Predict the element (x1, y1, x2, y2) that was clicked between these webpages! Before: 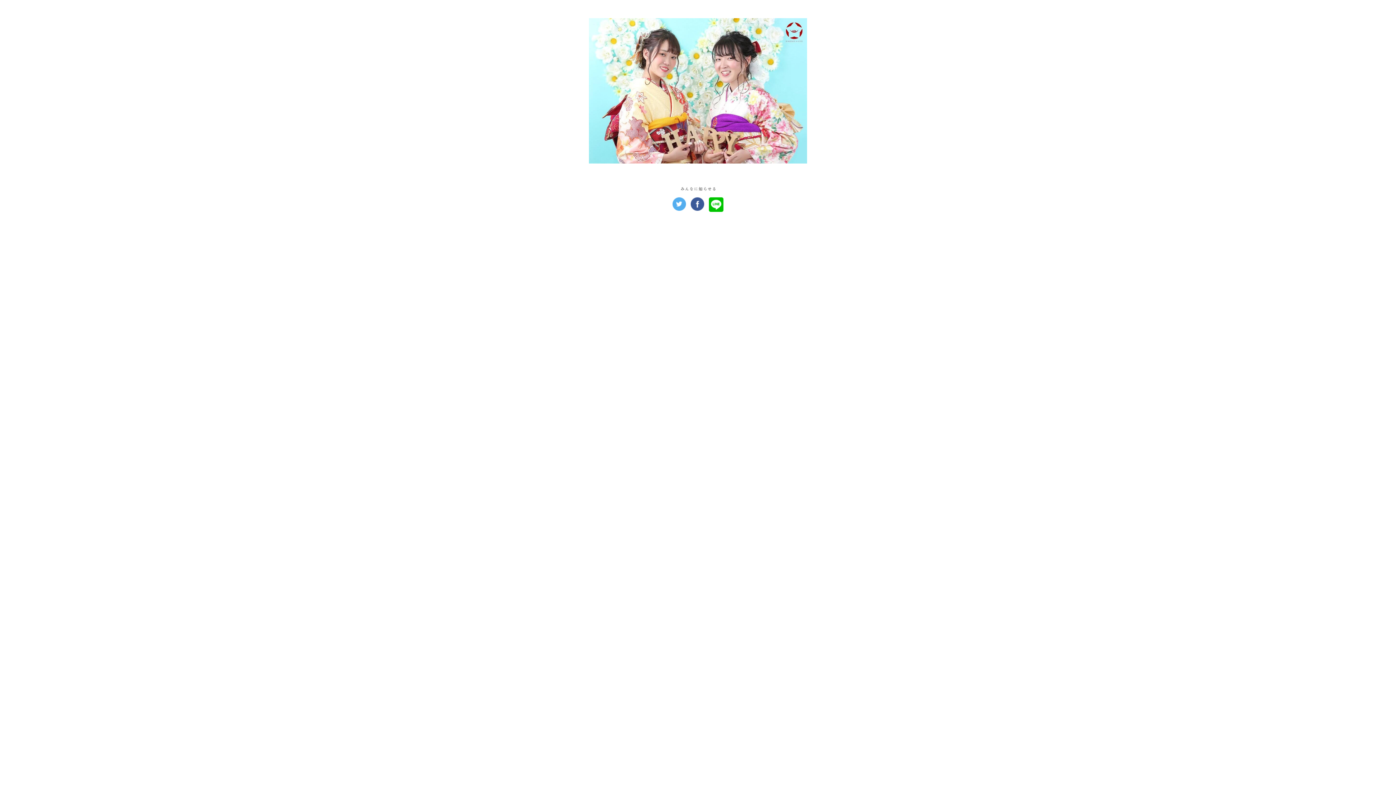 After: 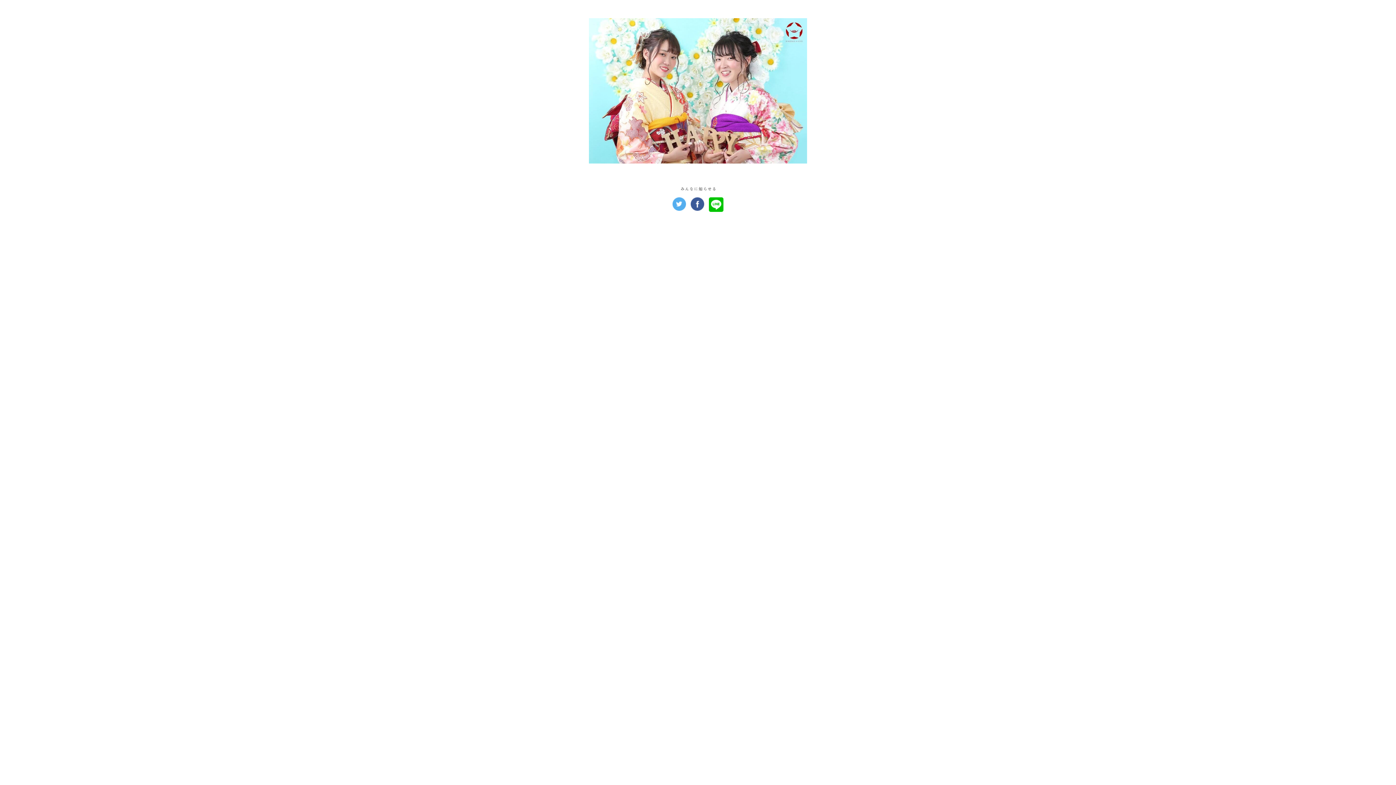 Action: bbox: (672, 206, 686, 212)